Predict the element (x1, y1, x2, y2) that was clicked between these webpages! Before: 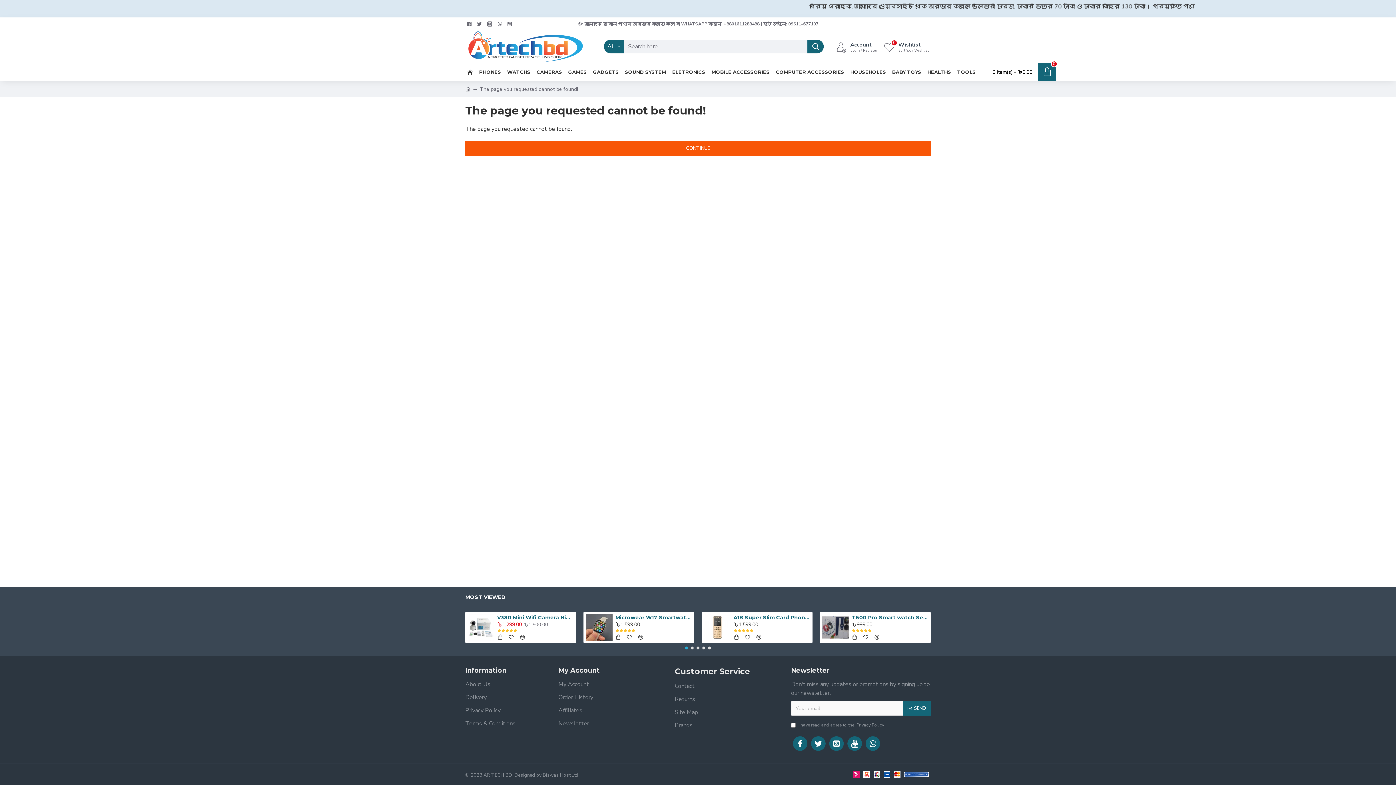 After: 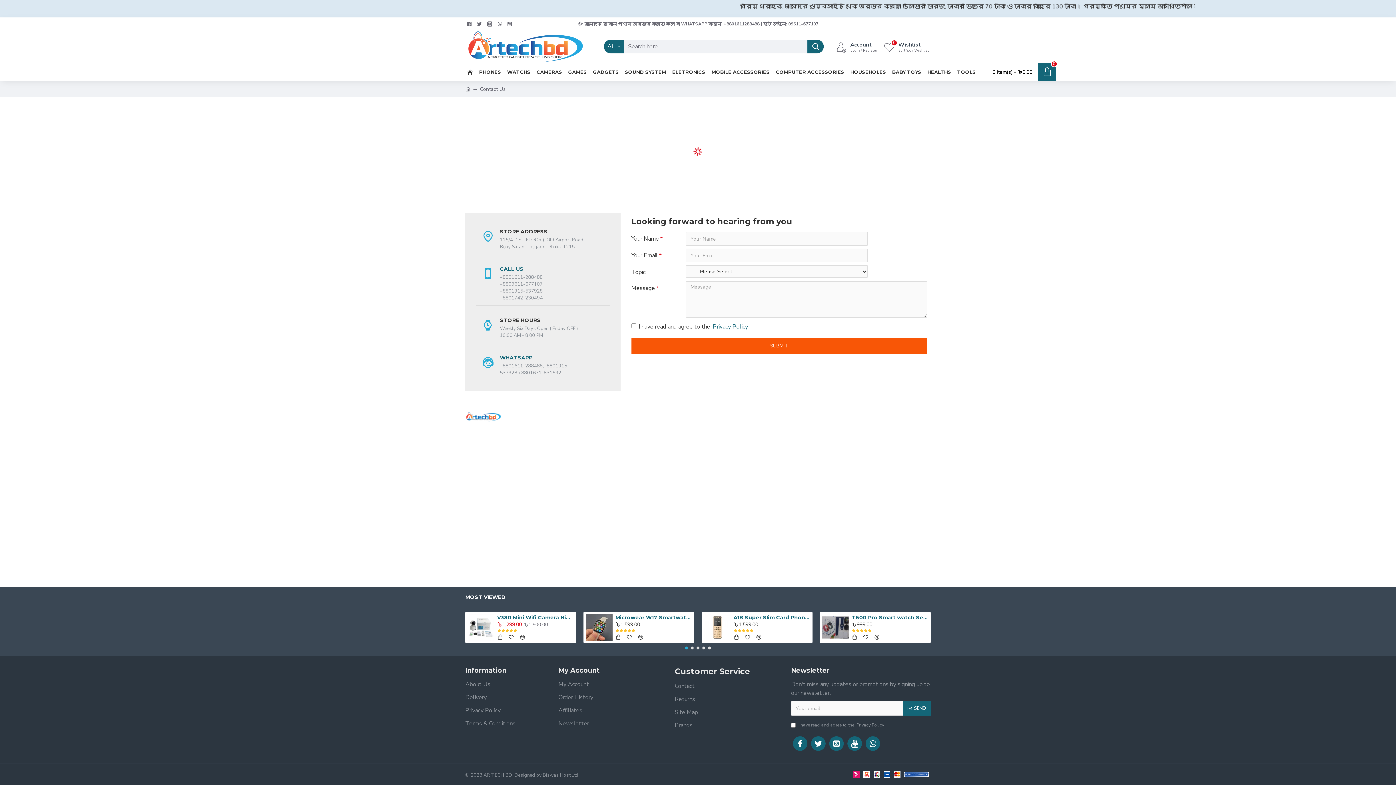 Action: label: Contact bbox: (674, 682, 694, 695)